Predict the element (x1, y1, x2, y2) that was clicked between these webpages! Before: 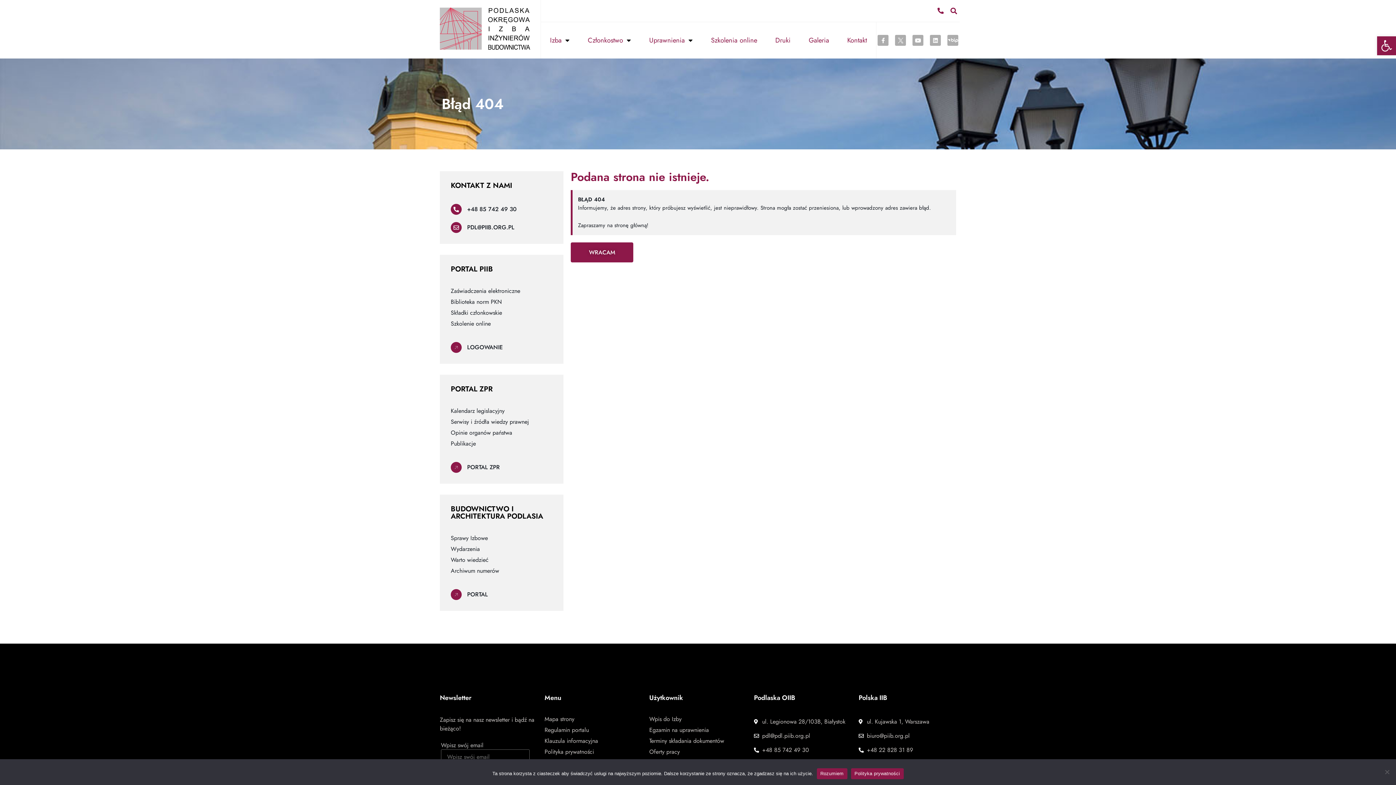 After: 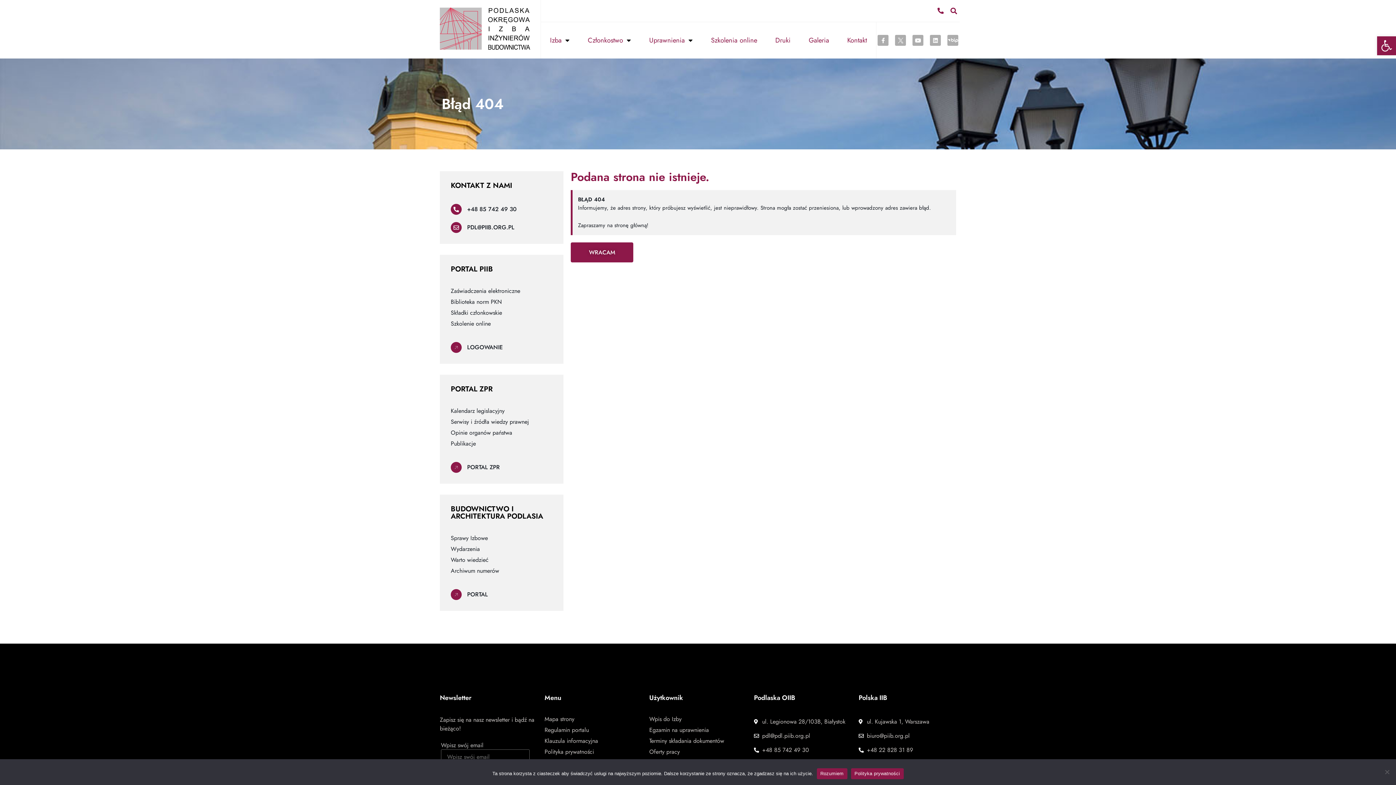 Action: bbox: (467, 223, 514, 231) label: PDL@PIIB.ORG.PL